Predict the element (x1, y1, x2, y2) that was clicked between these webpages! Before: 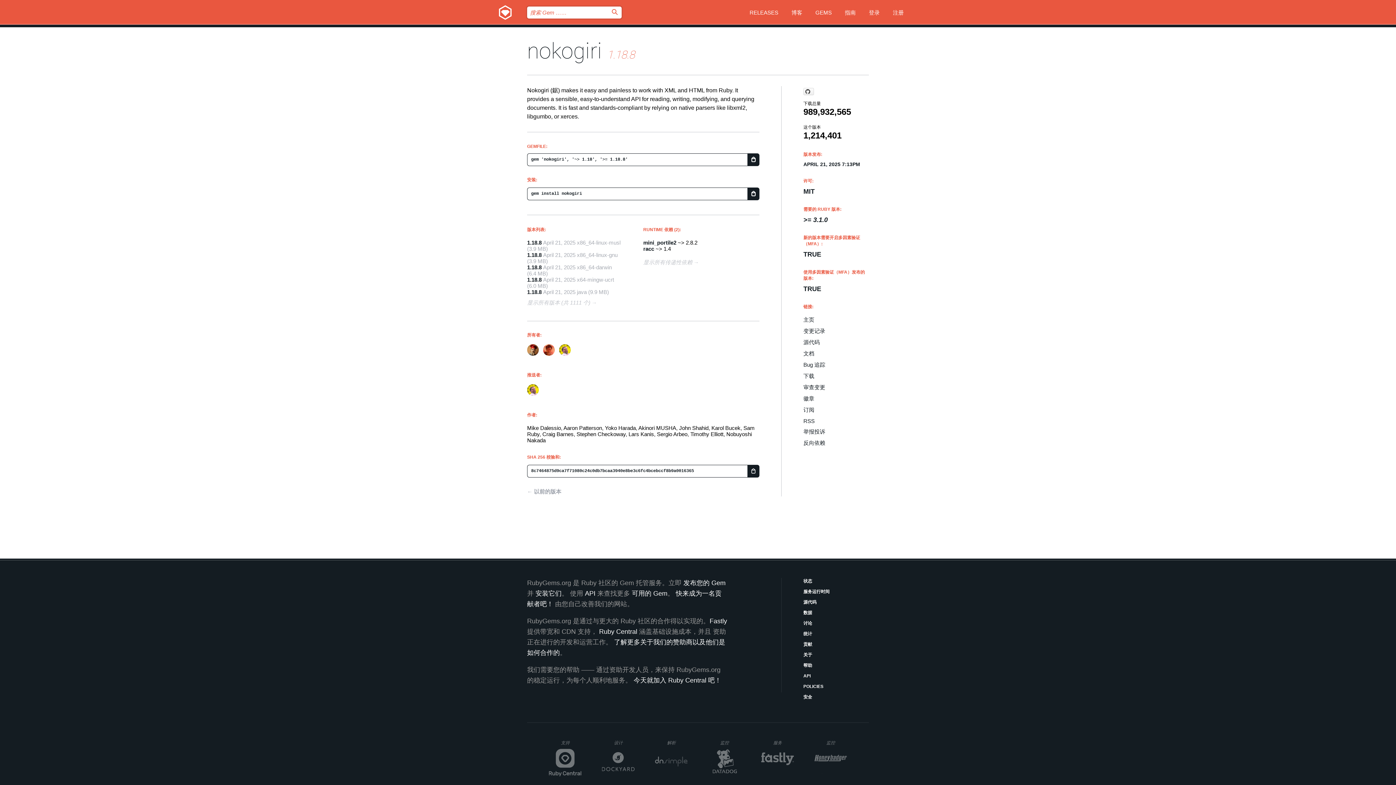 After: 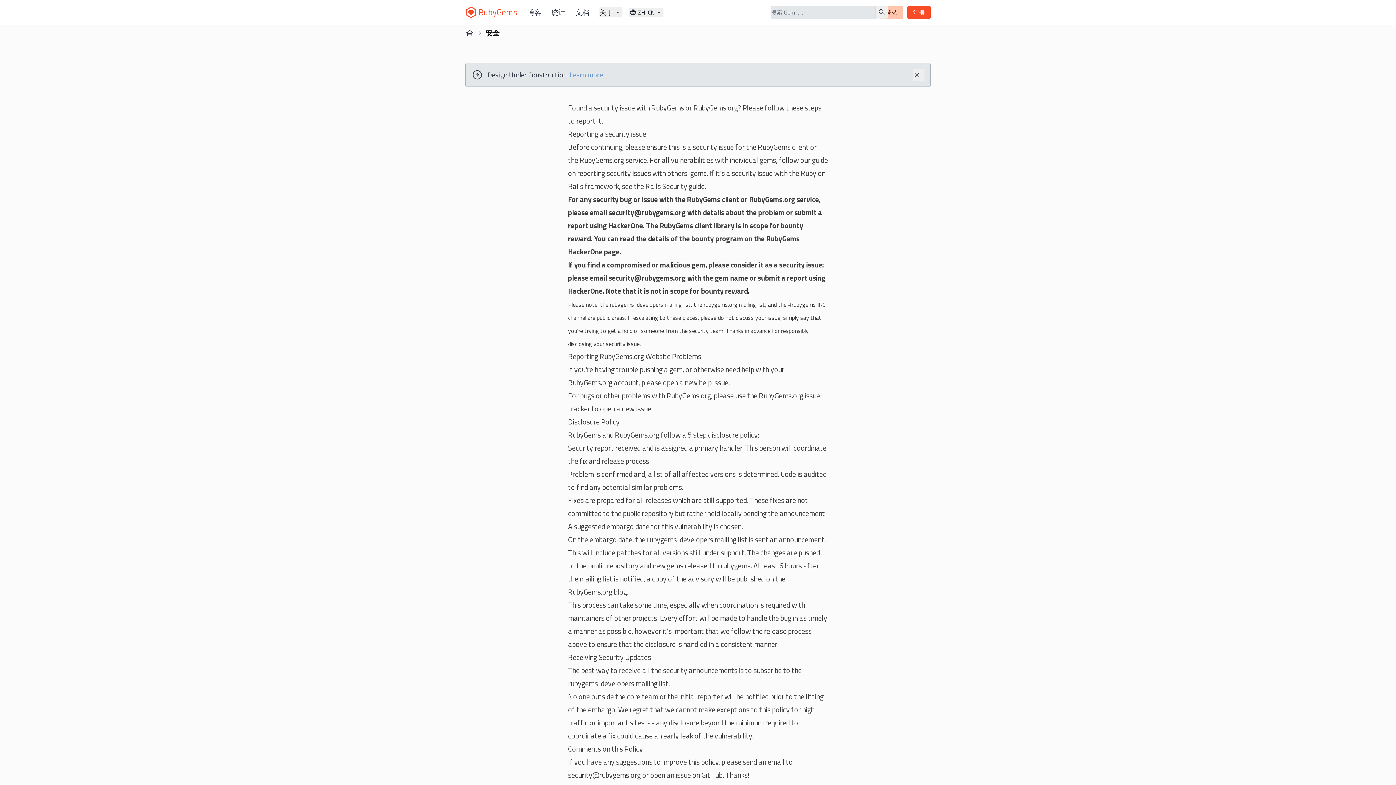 Action: bbox: (803, 694, 869, 701) label: 安全